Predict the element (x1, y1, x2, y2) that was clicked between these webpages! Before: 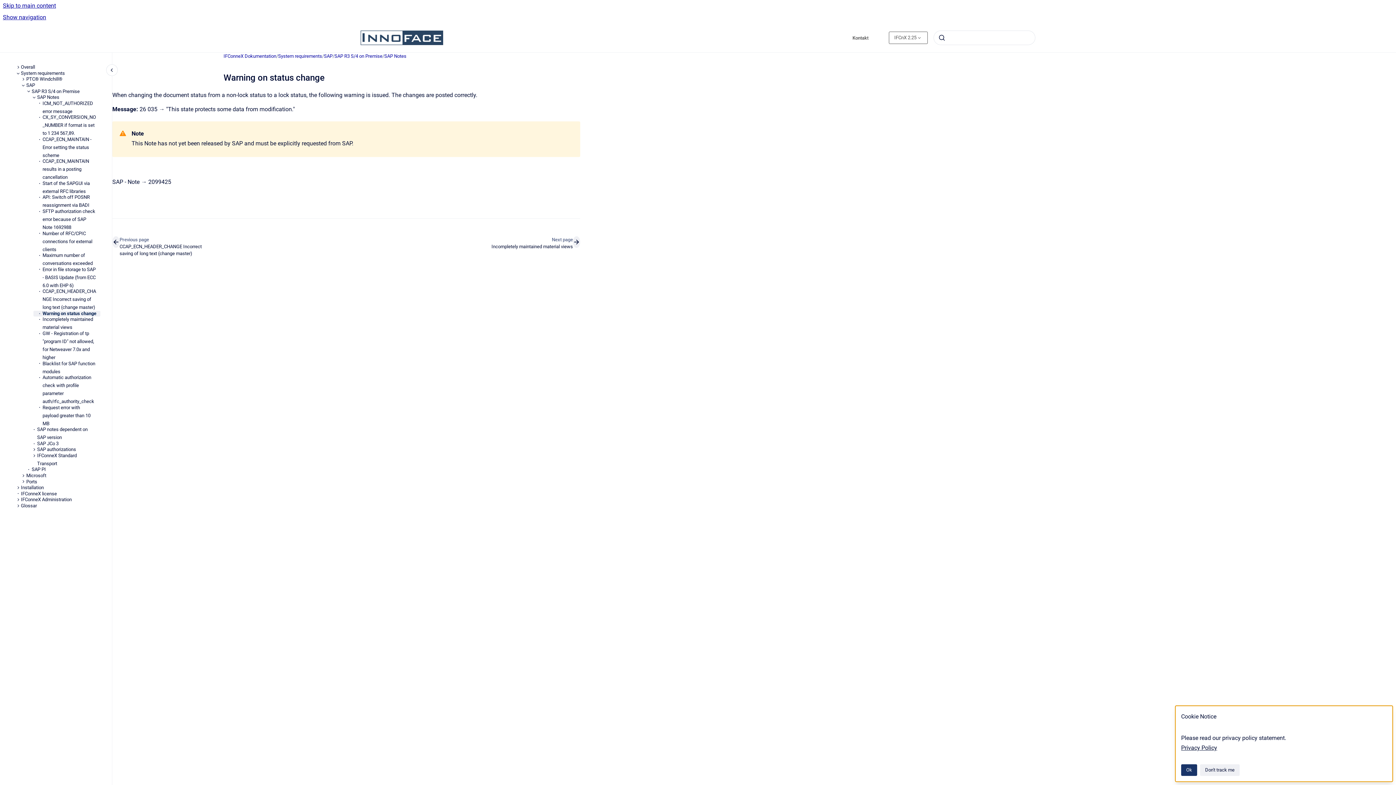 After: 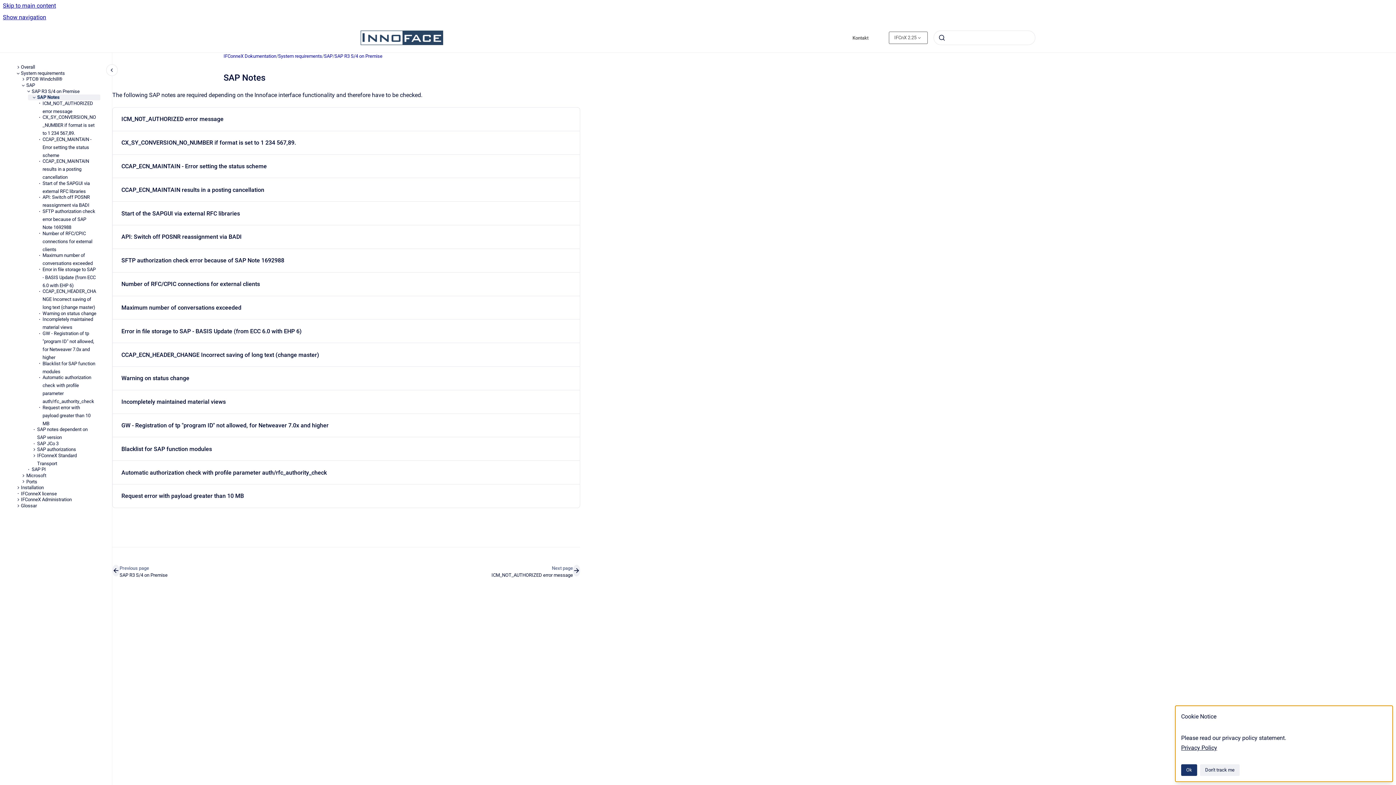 Action: bbox: (37, 94, 100, 100) label: SAP Notes